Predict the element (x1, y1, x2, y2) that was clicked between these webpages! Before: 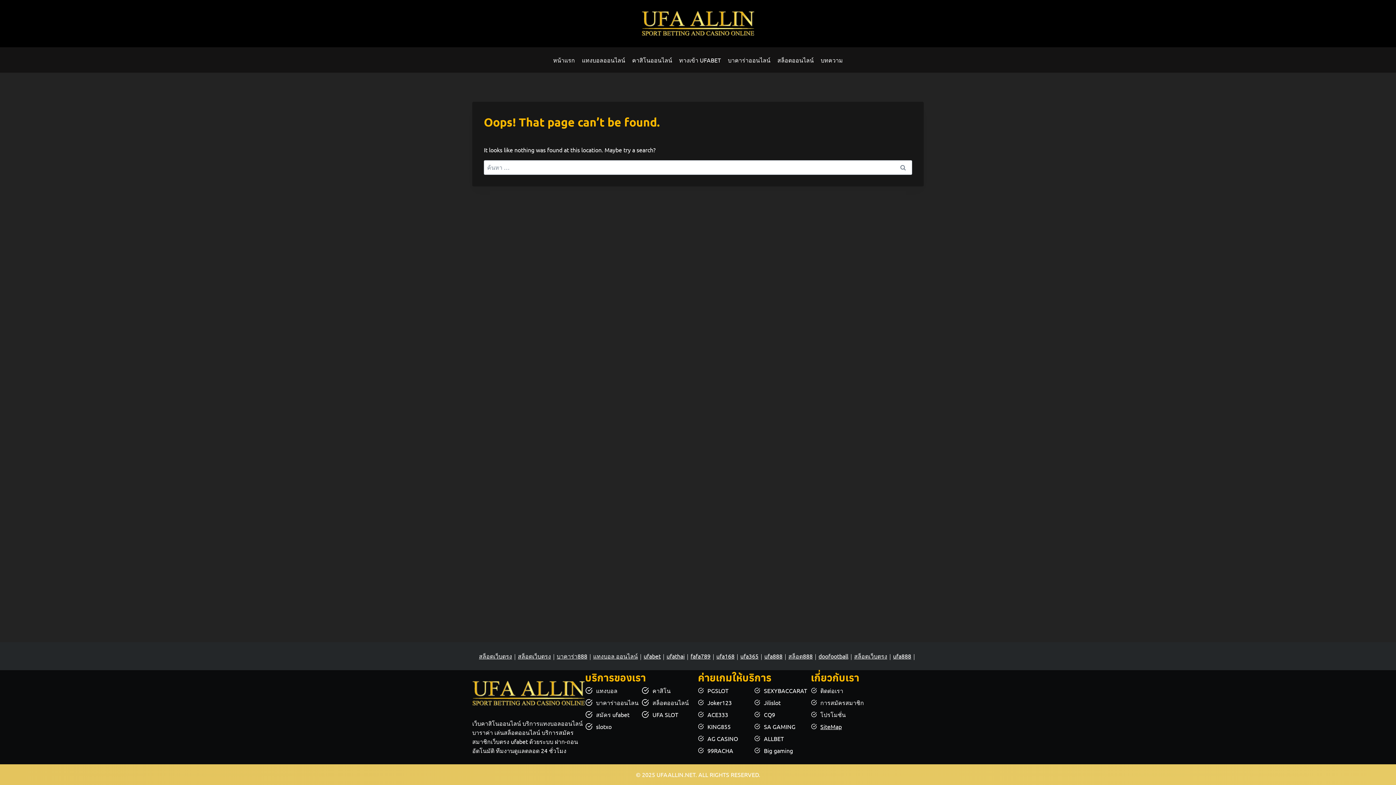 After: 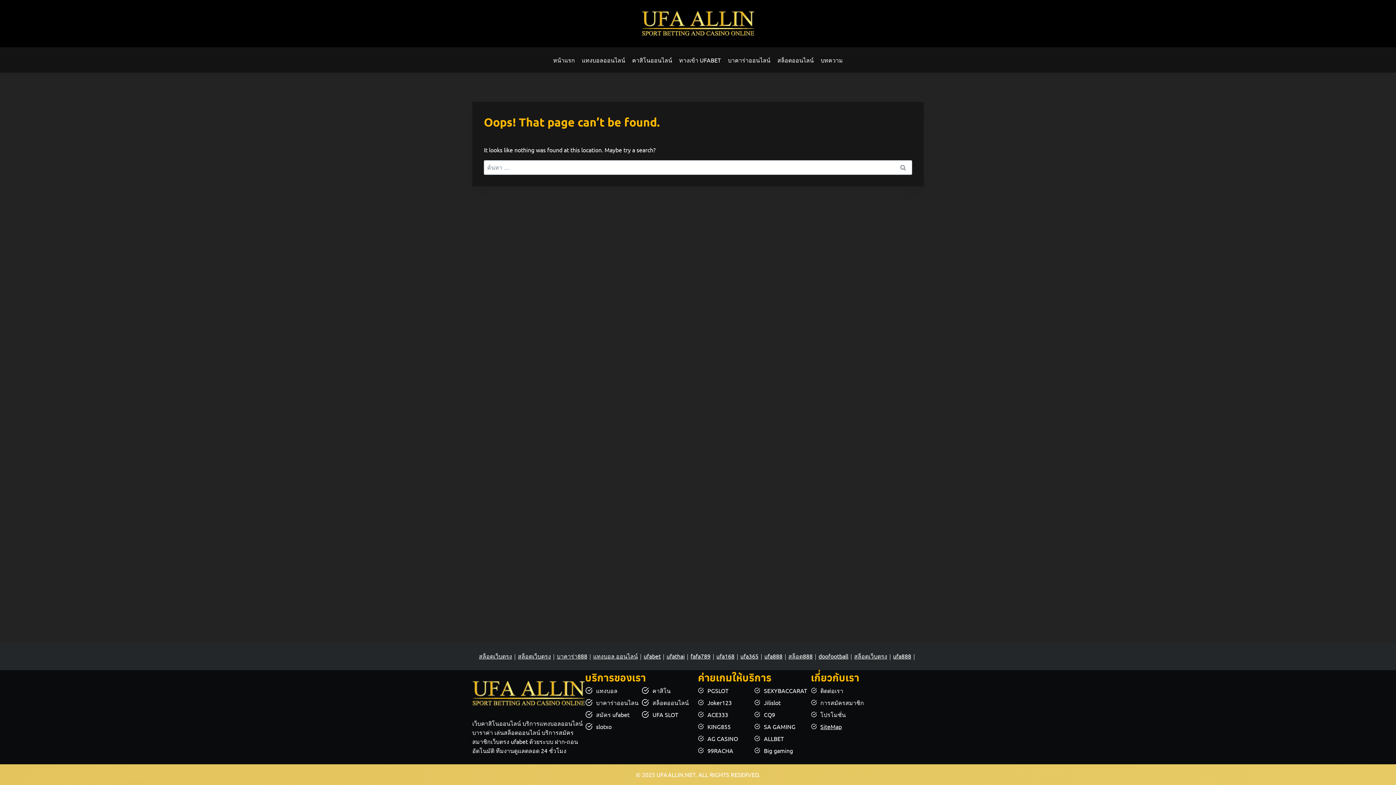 Action: label: doofootball bbox: (818, 652, 848, 660)